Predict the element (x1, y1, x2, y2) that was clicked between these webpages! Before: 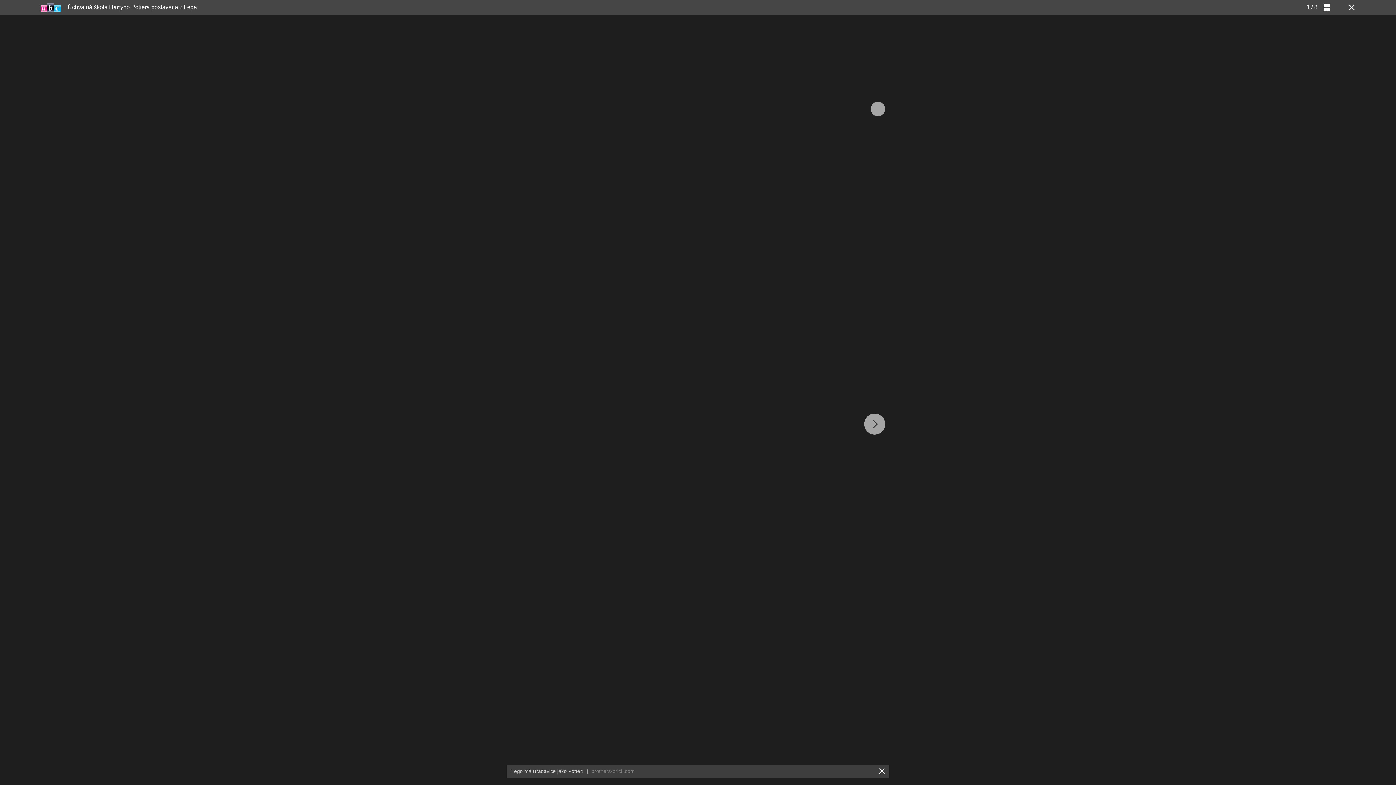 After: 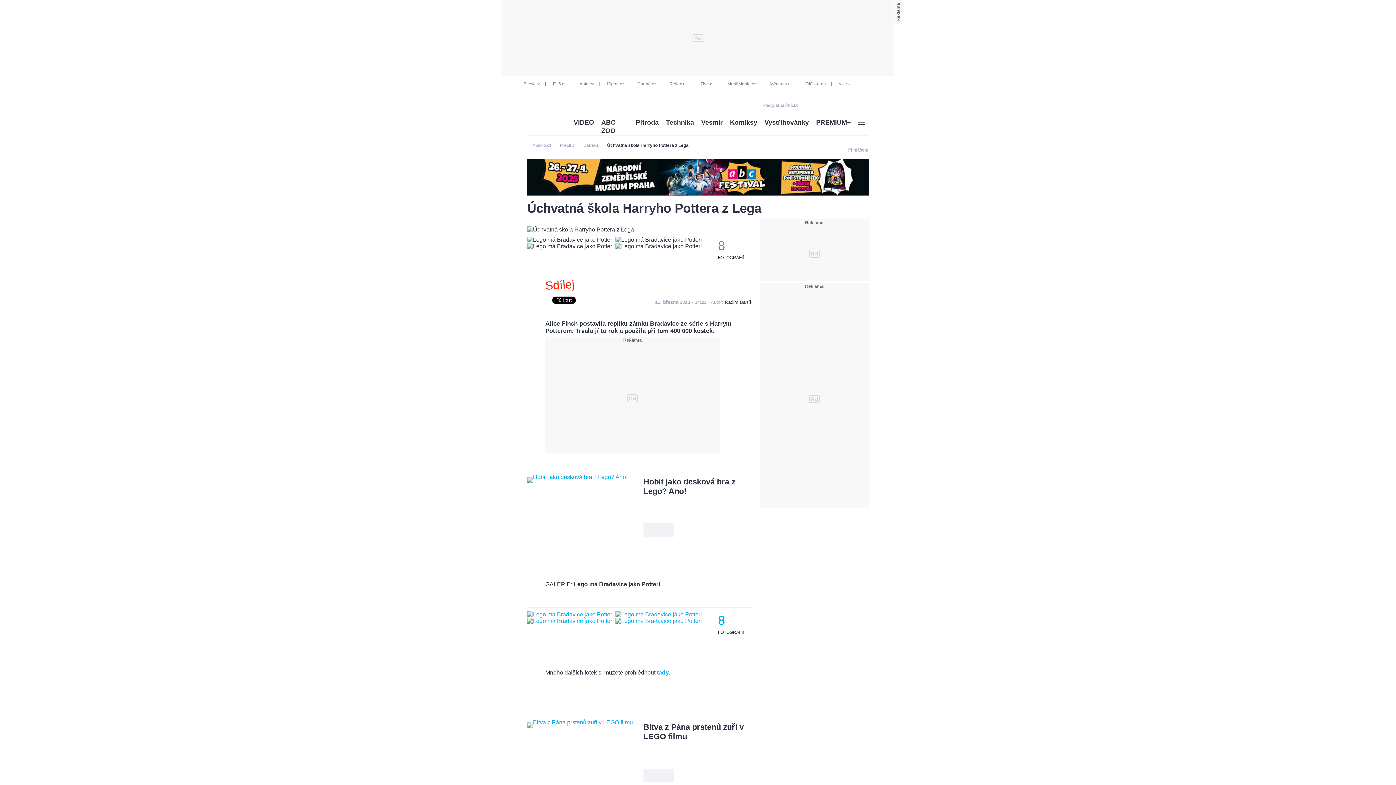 Action: bbox: (1346, 3, 1354, 10)